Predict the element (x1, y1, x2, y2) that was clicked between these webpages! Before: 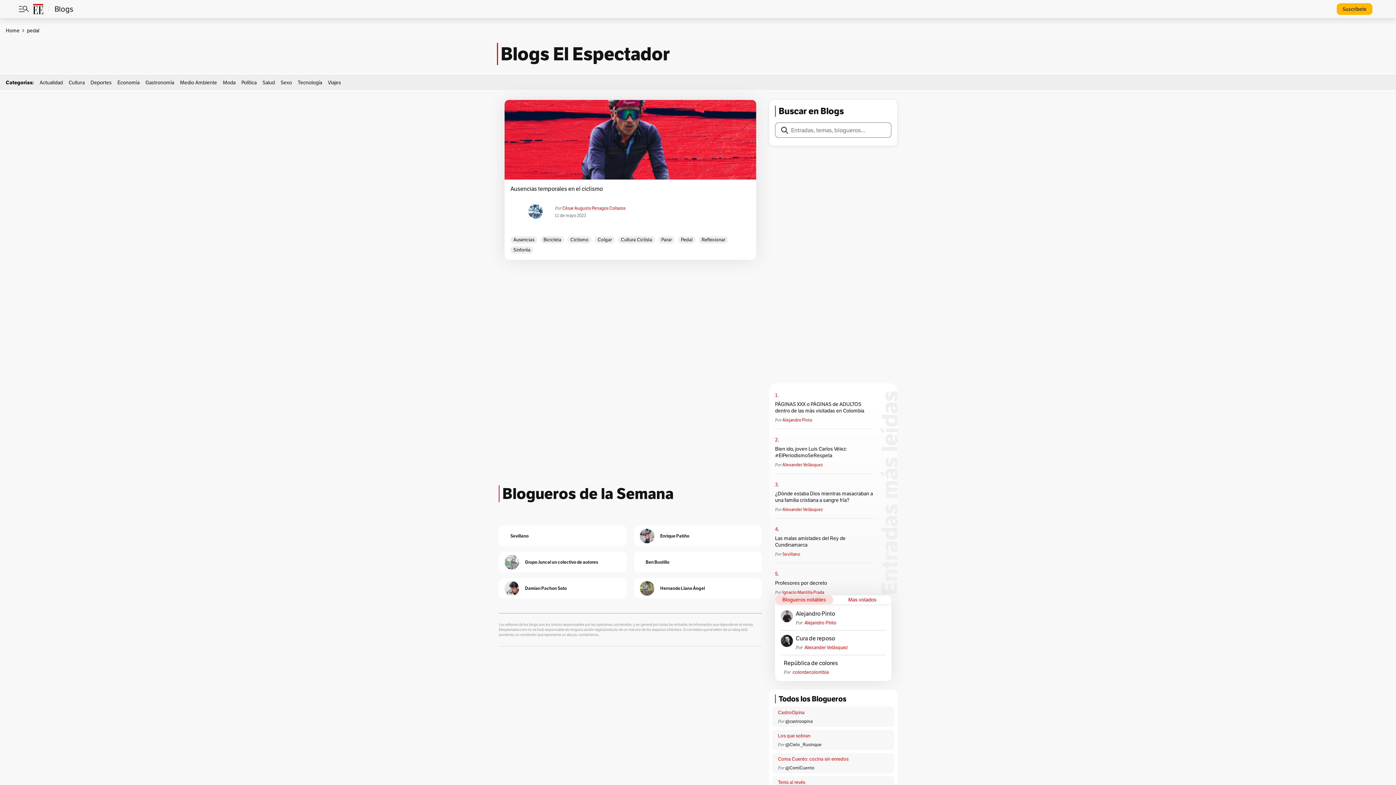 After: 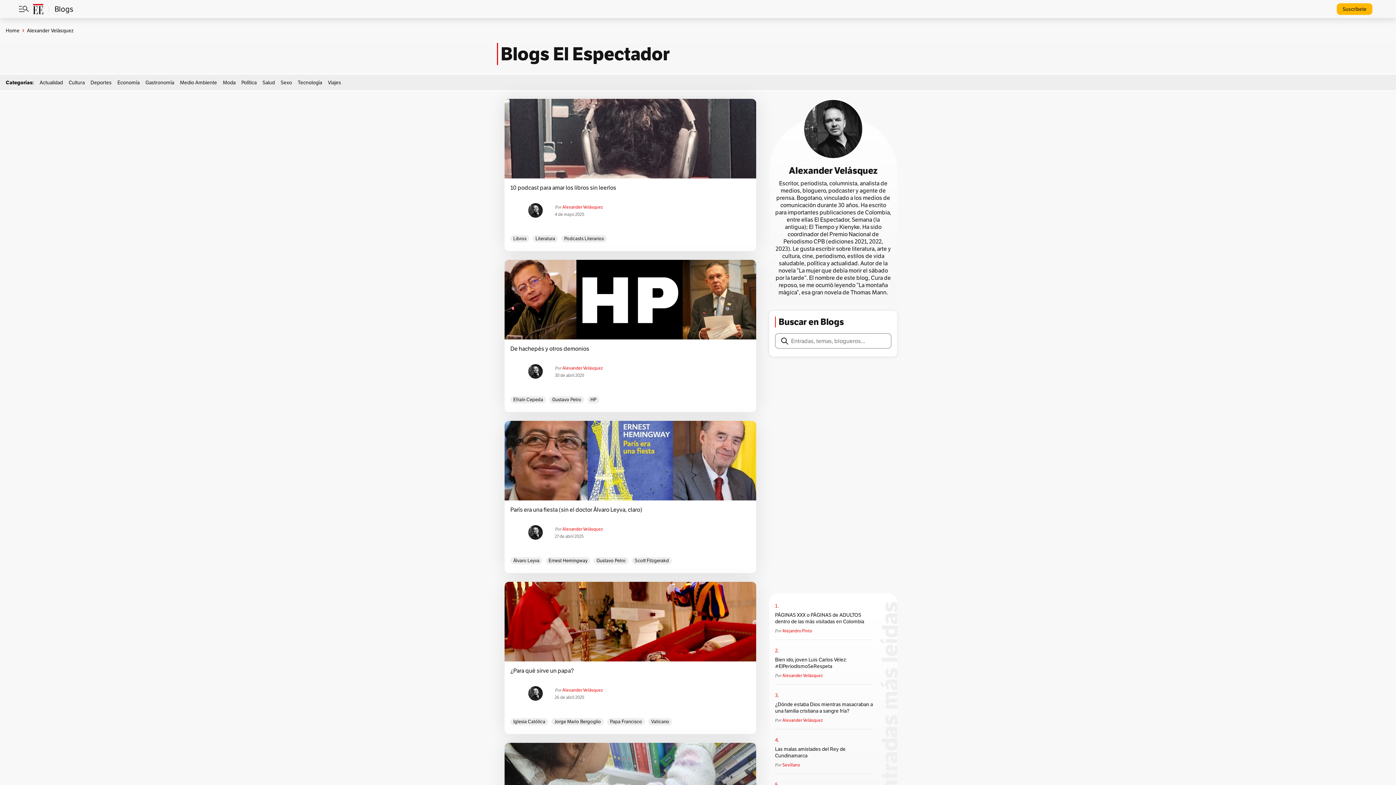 Action: bbox: (781, 635, 796, 650)